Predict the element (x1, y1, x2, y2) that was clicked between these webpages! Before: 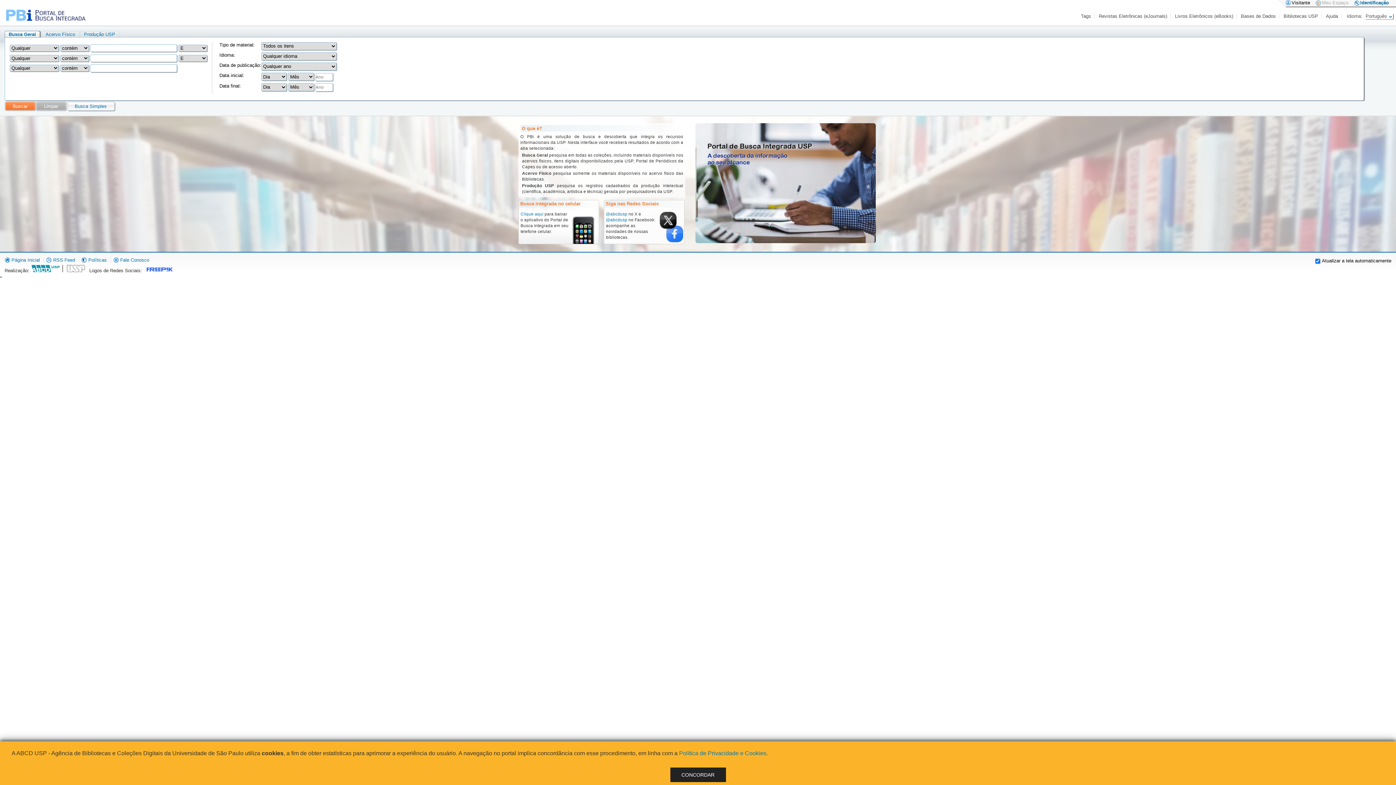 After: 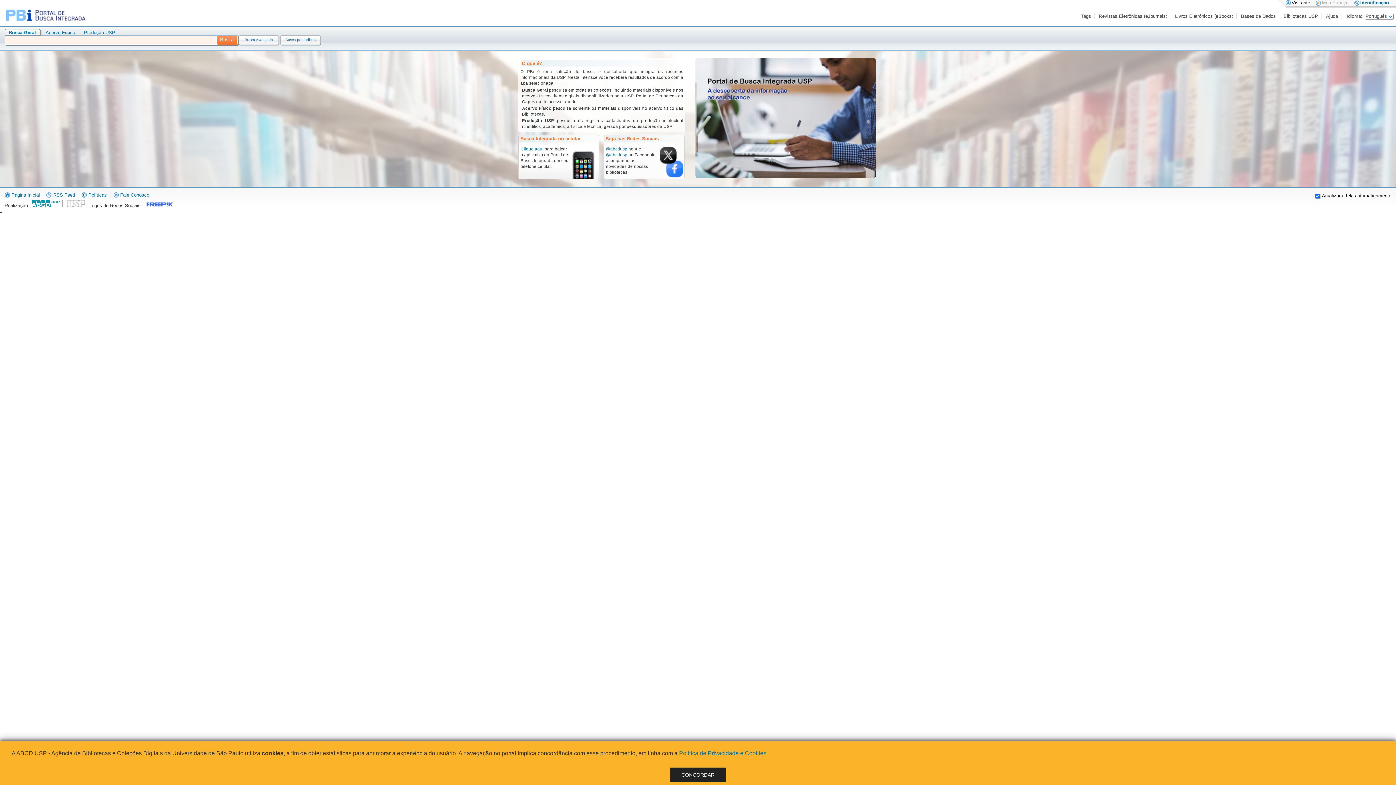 Action: bbox: (67, 101, 113, 110) label: Busca Simples